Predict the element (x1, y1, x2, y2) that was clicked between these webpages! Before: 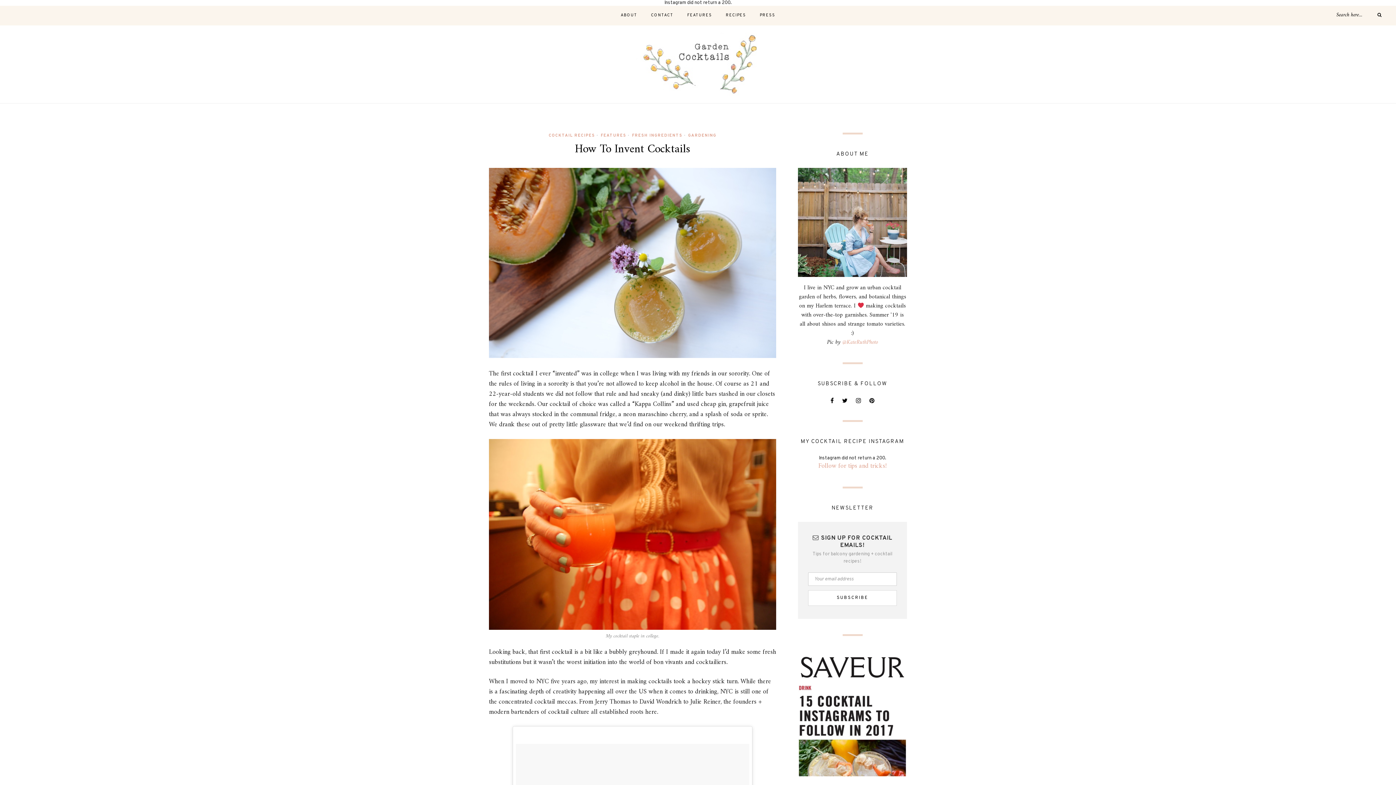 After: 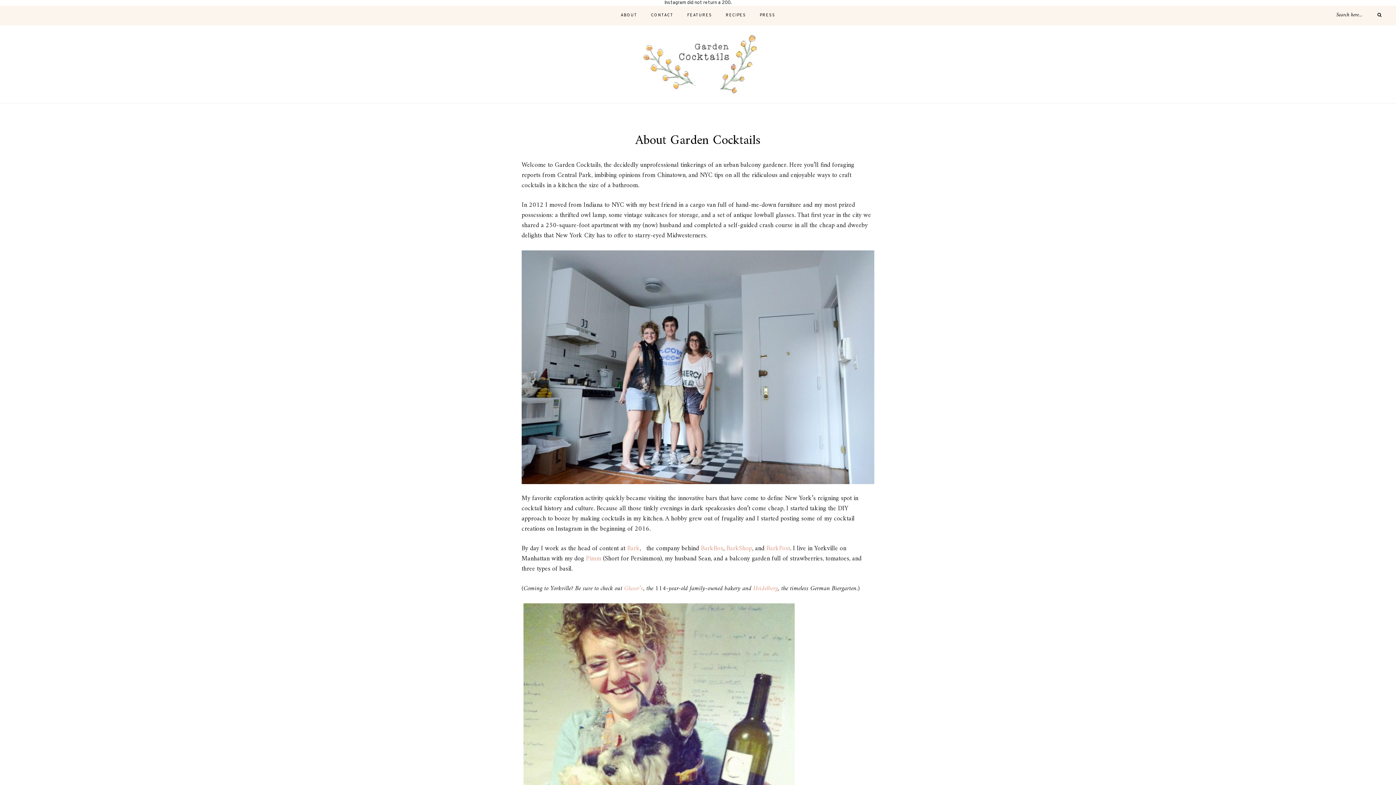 Action: bbox: (620, 5, 637, 25) label: ABOUT